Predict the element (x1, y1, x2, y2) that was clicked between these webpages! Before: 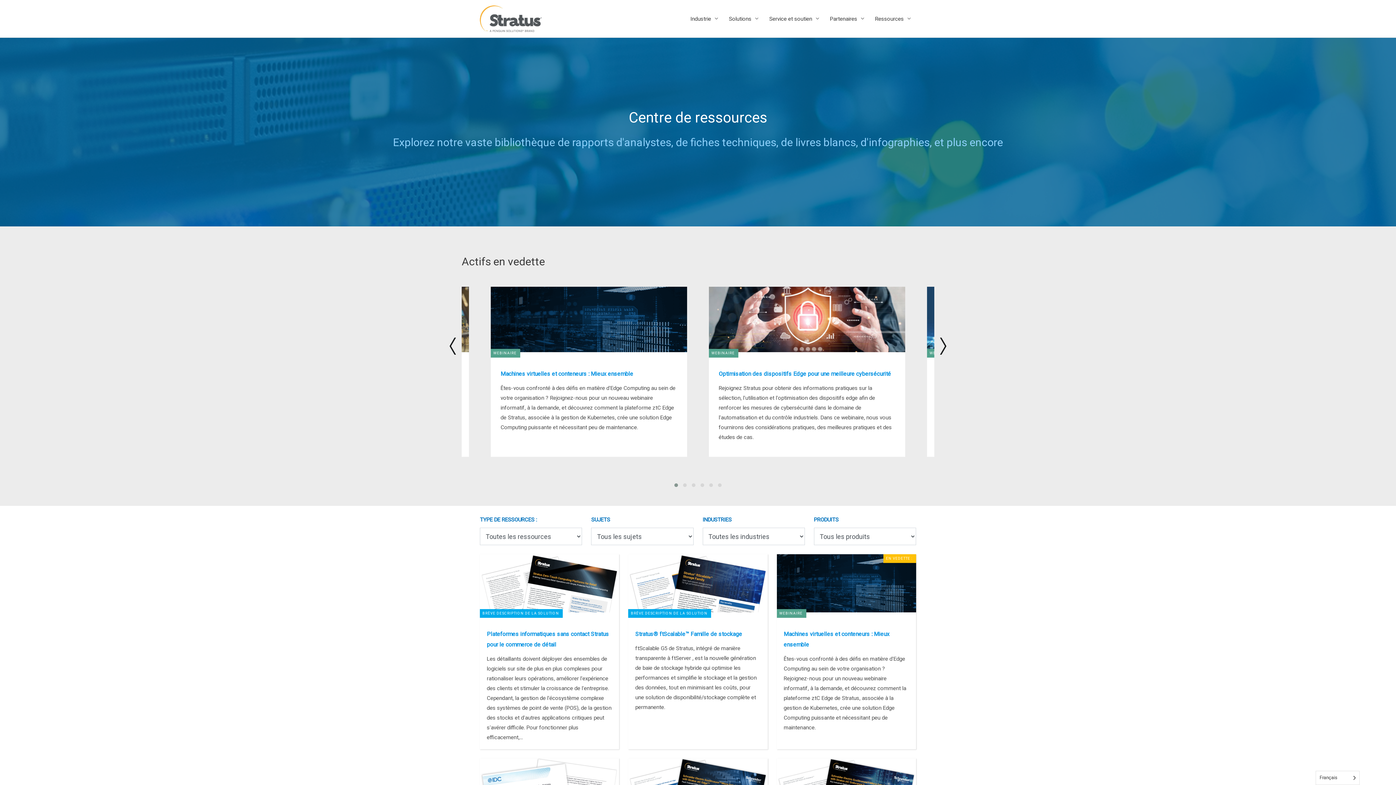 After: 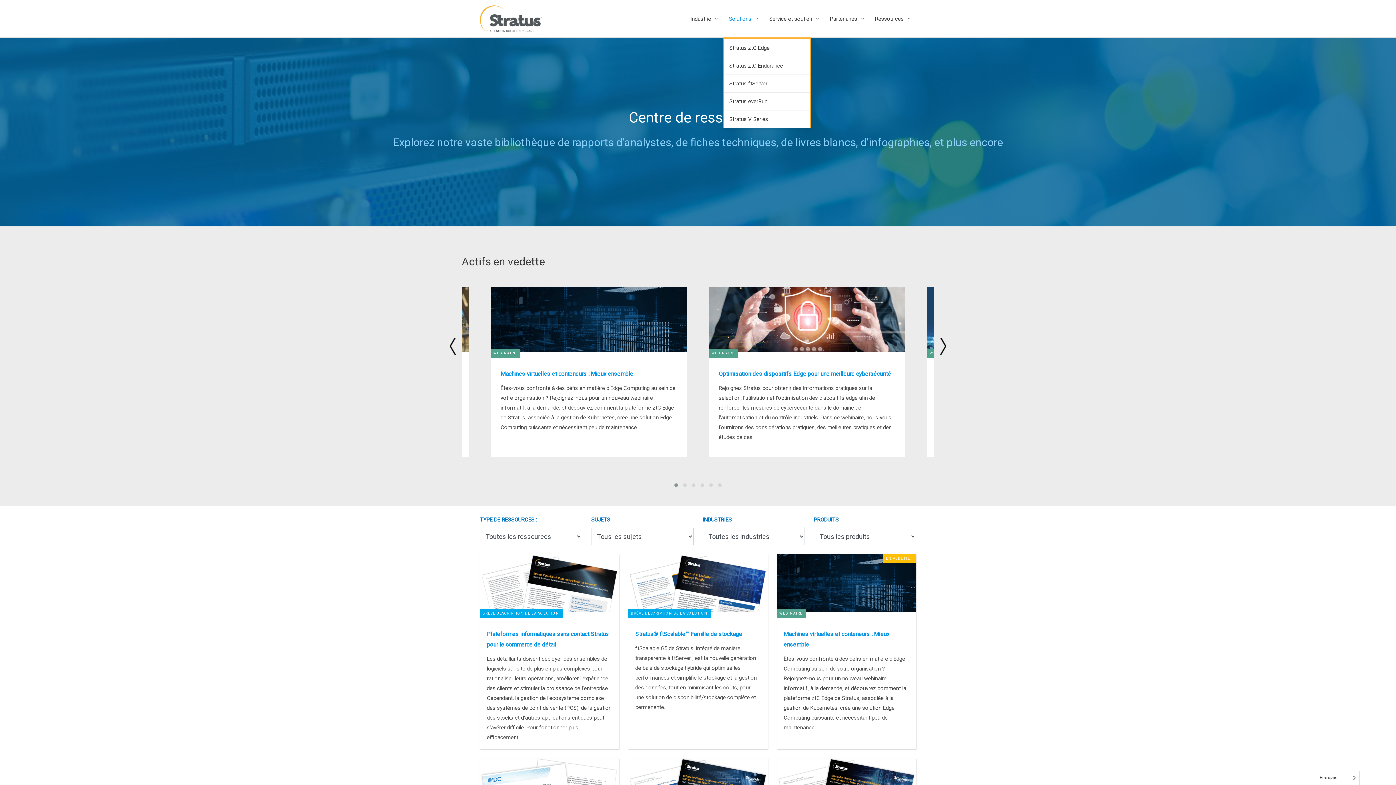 Action: bbox: (723, 0, 764, 37) label: Solutions